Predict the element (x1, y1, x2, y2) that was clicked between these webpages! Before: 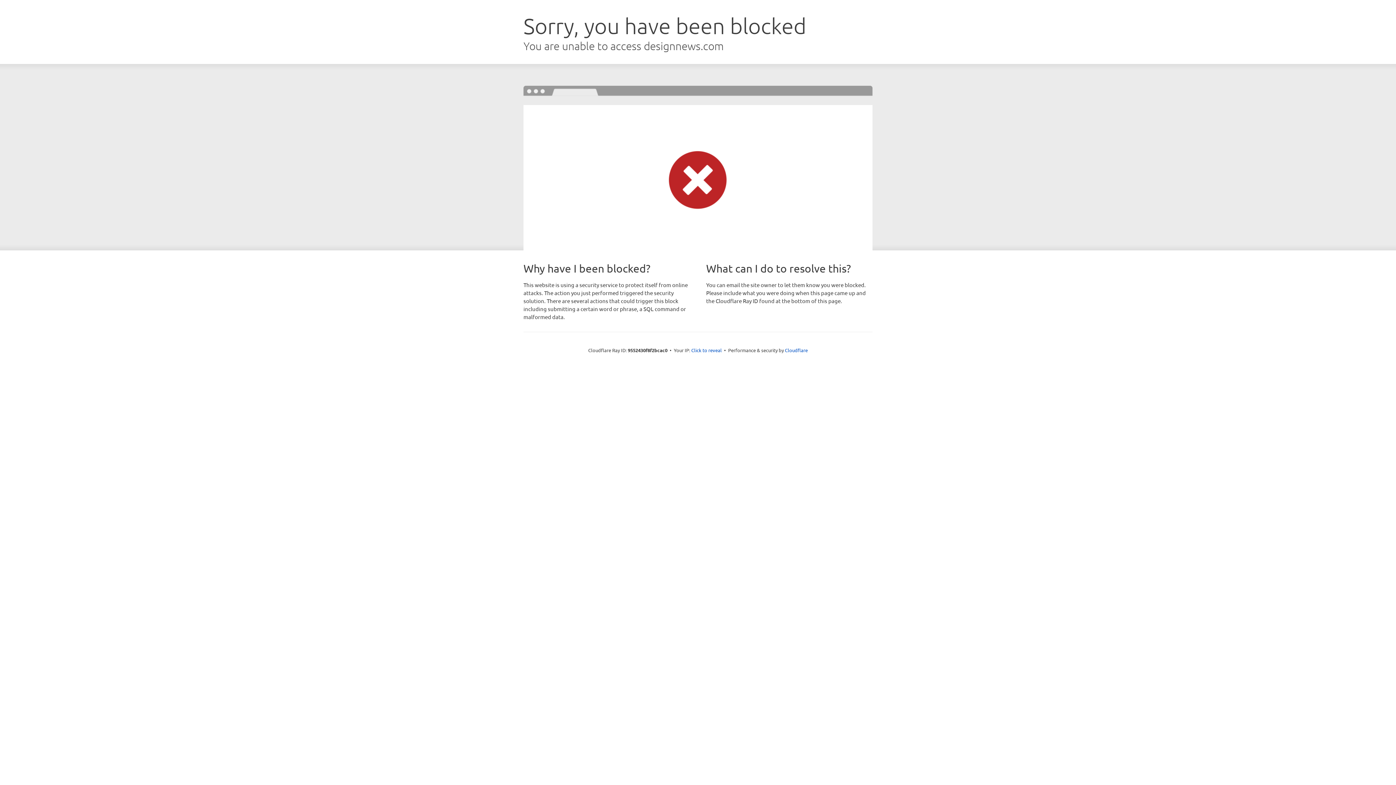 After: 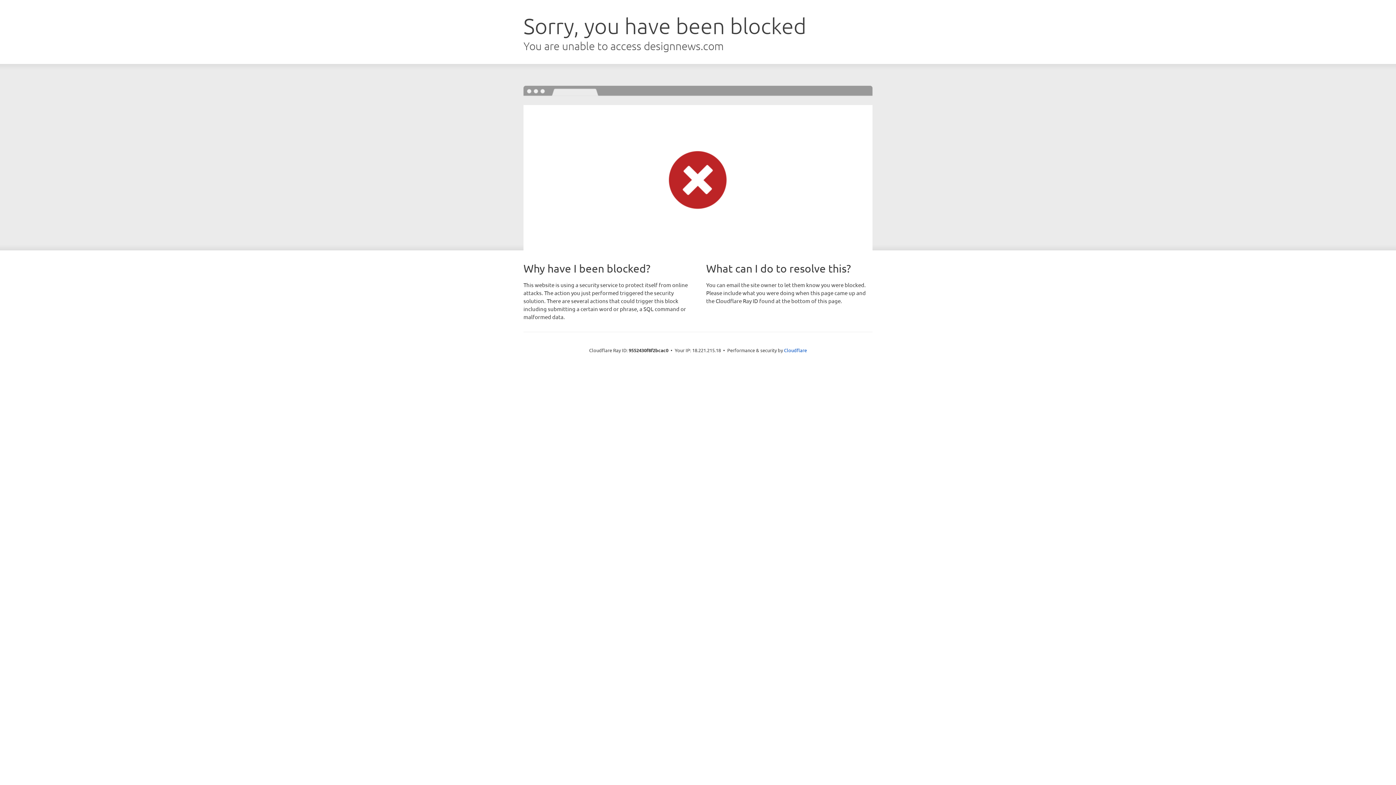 Action: bbox: (691, 346, 722, 353) label: Click to reveal